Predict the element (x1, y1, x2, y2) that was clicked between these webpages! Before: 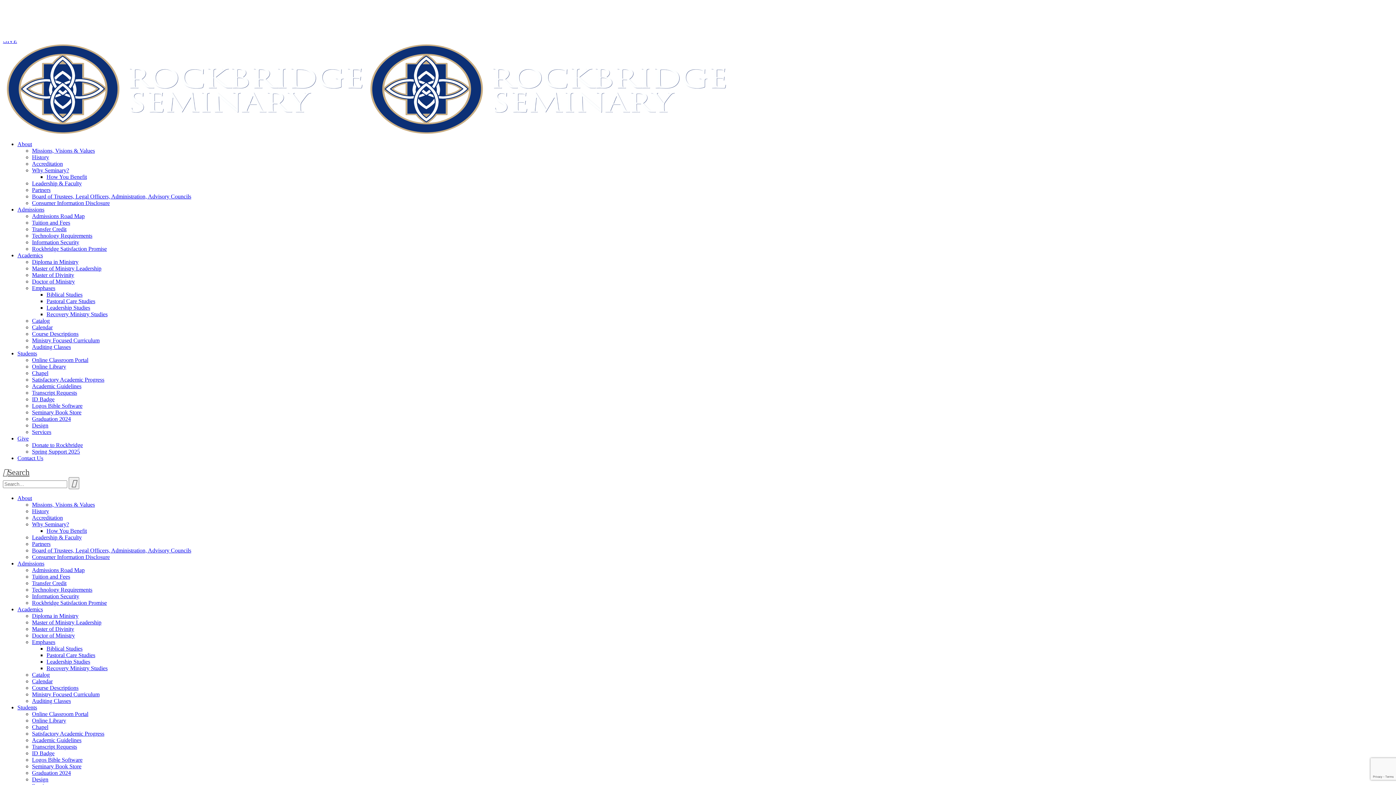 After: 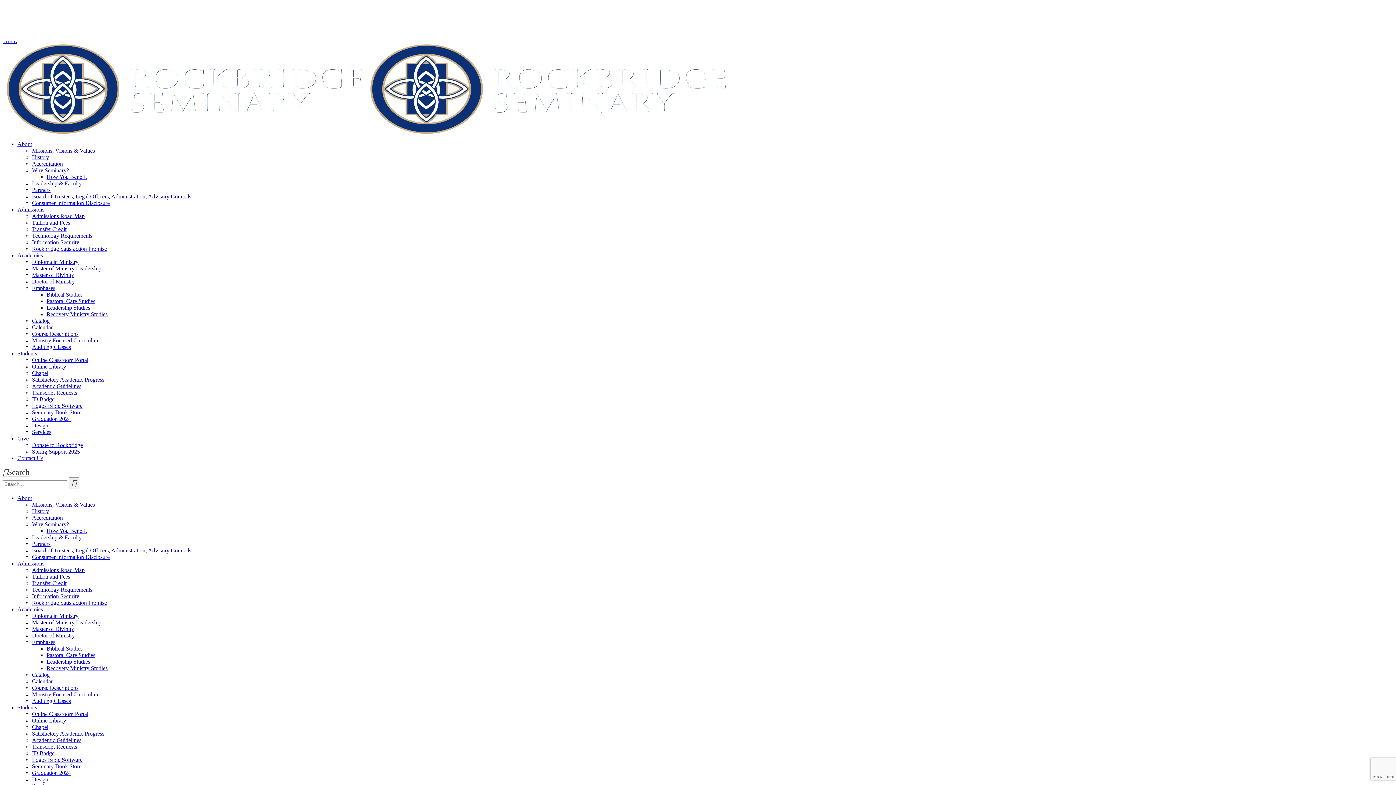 Action: label: Recovery Ministry Studies bbox: (46, 311, 107, 317)